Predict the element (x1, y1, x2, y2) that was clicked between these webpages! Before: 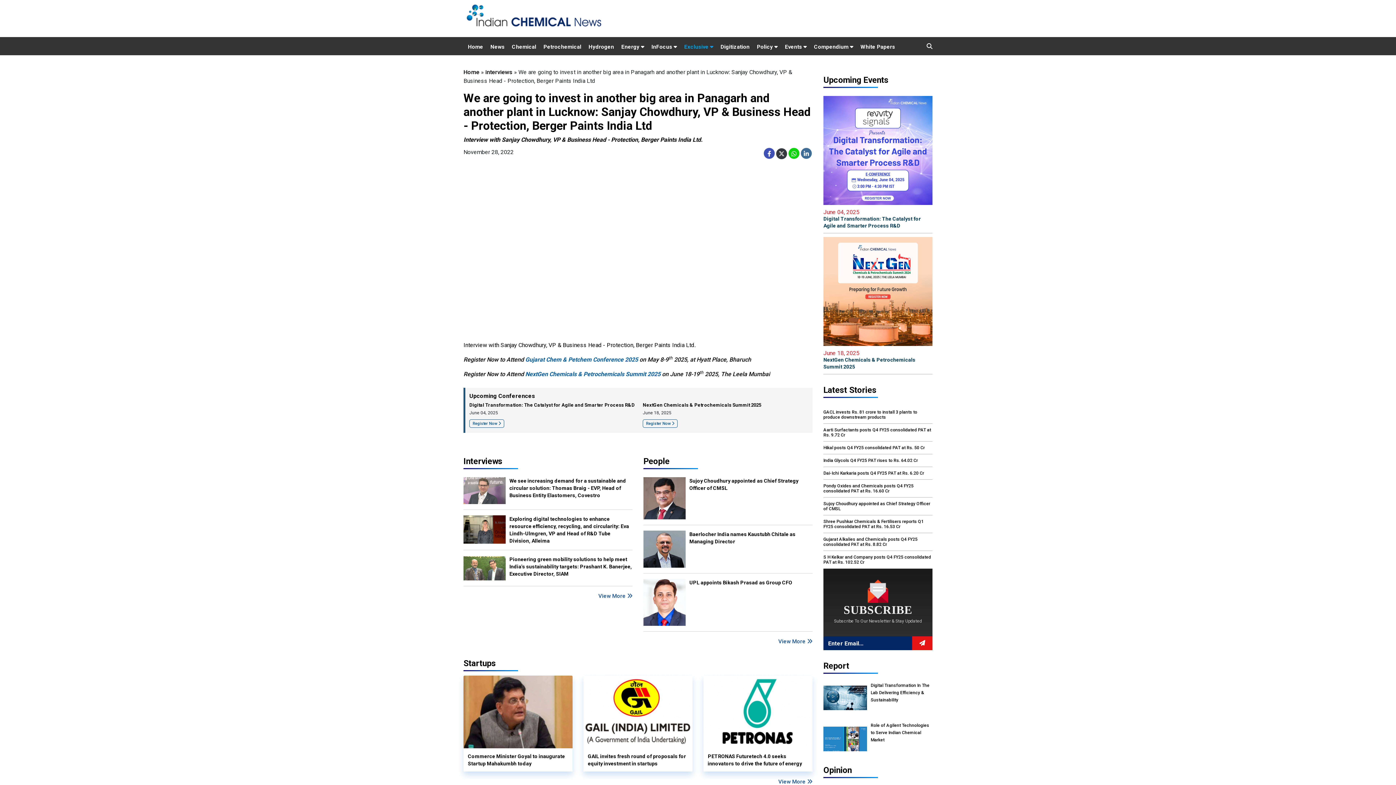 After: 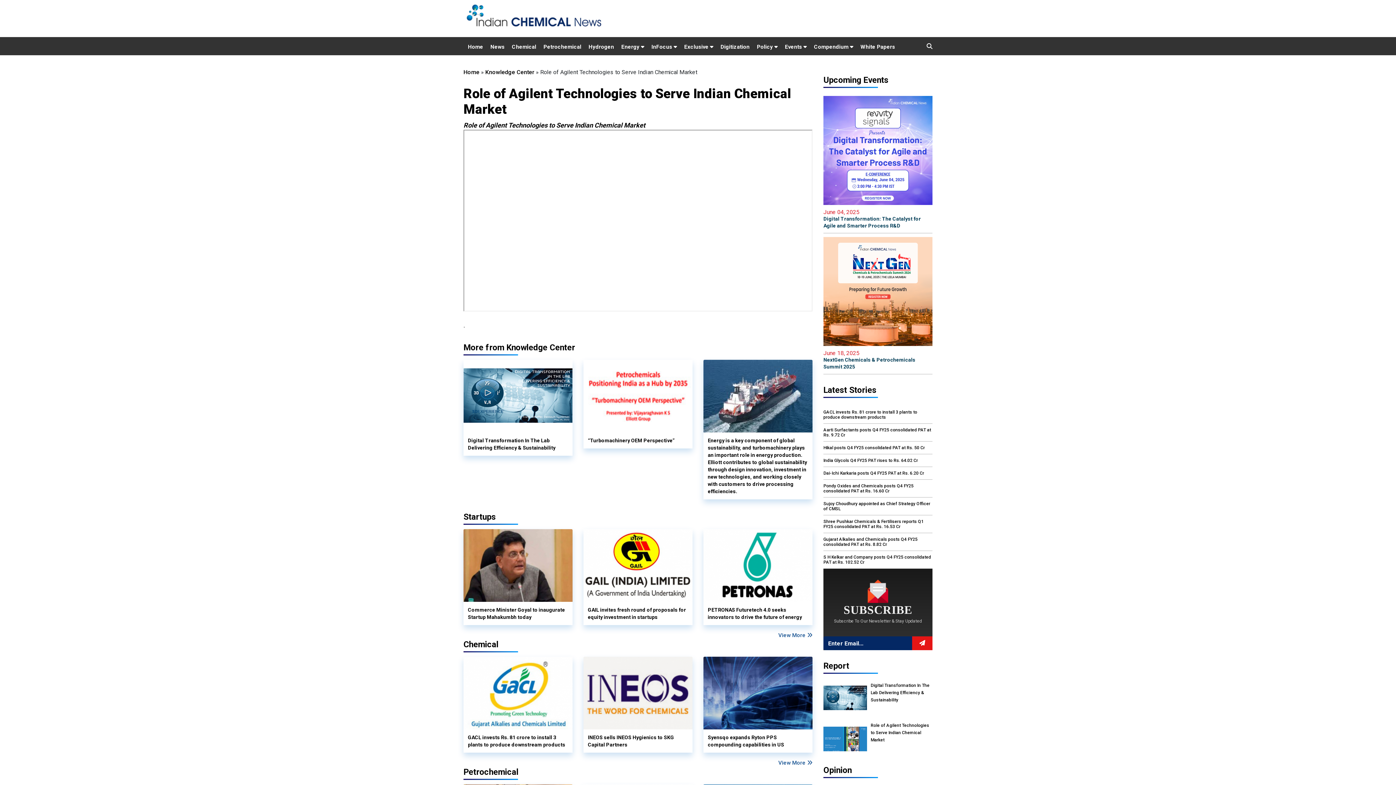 Action: bbox: (823, 734, 867, 741)